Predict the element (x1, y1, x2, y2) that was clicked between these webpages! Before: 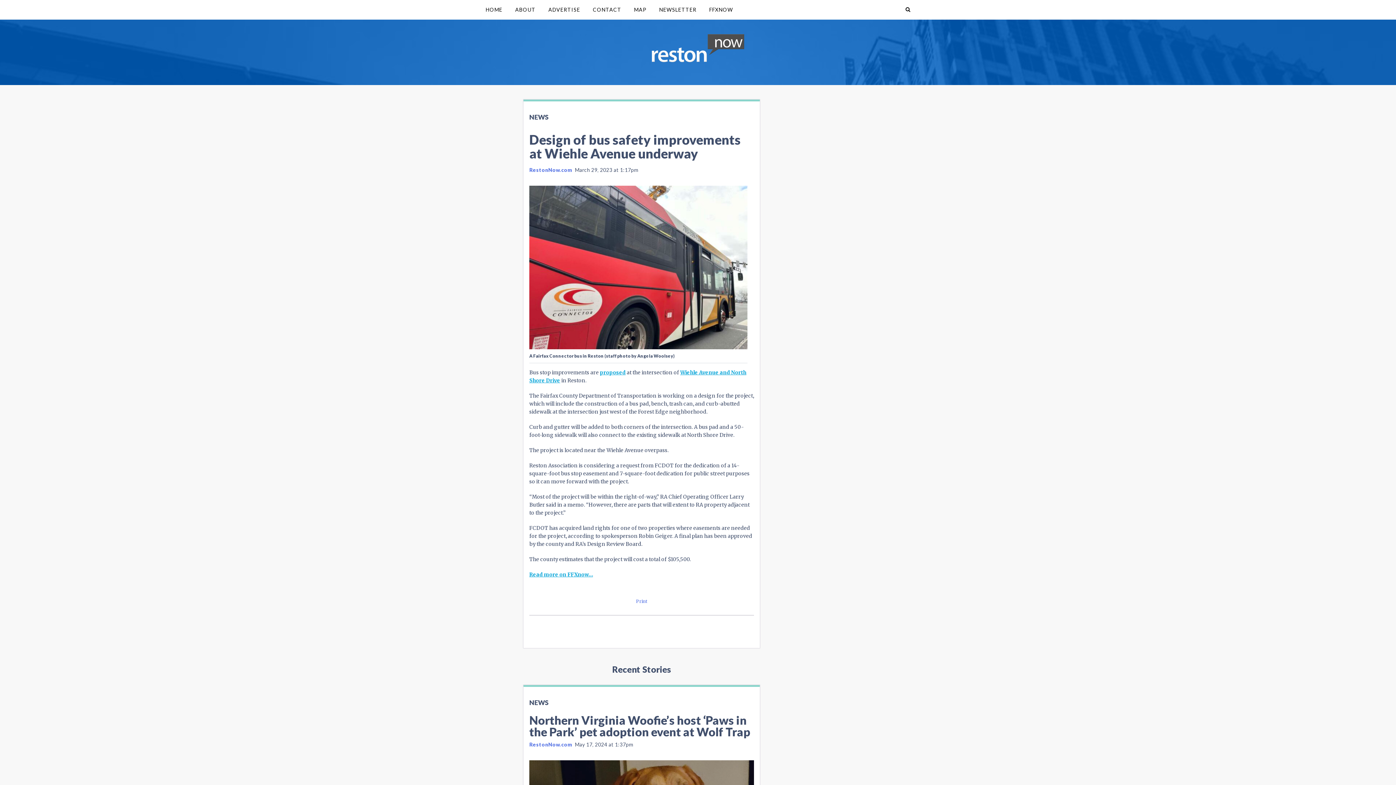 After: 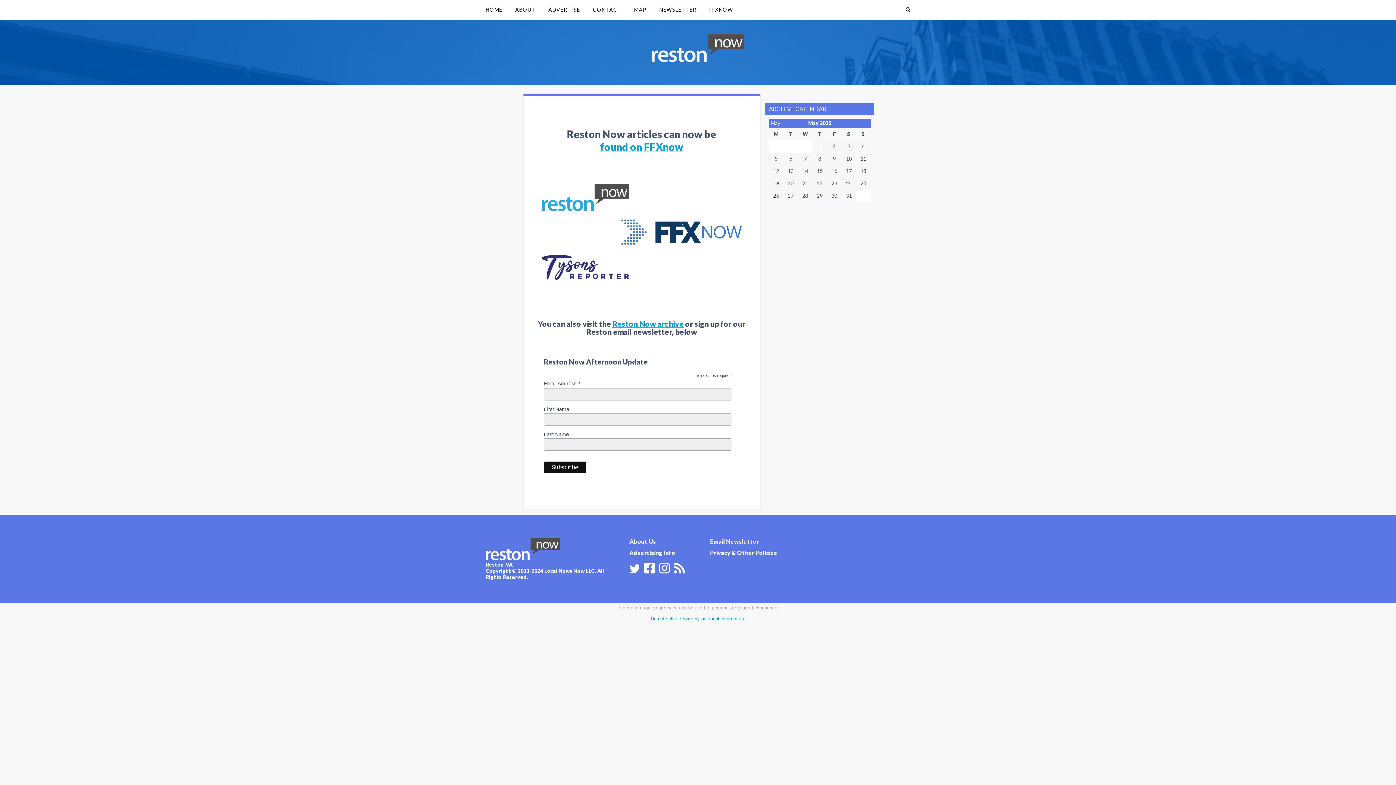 Action: label: HOME bbox: (480, 0, 508, 19)